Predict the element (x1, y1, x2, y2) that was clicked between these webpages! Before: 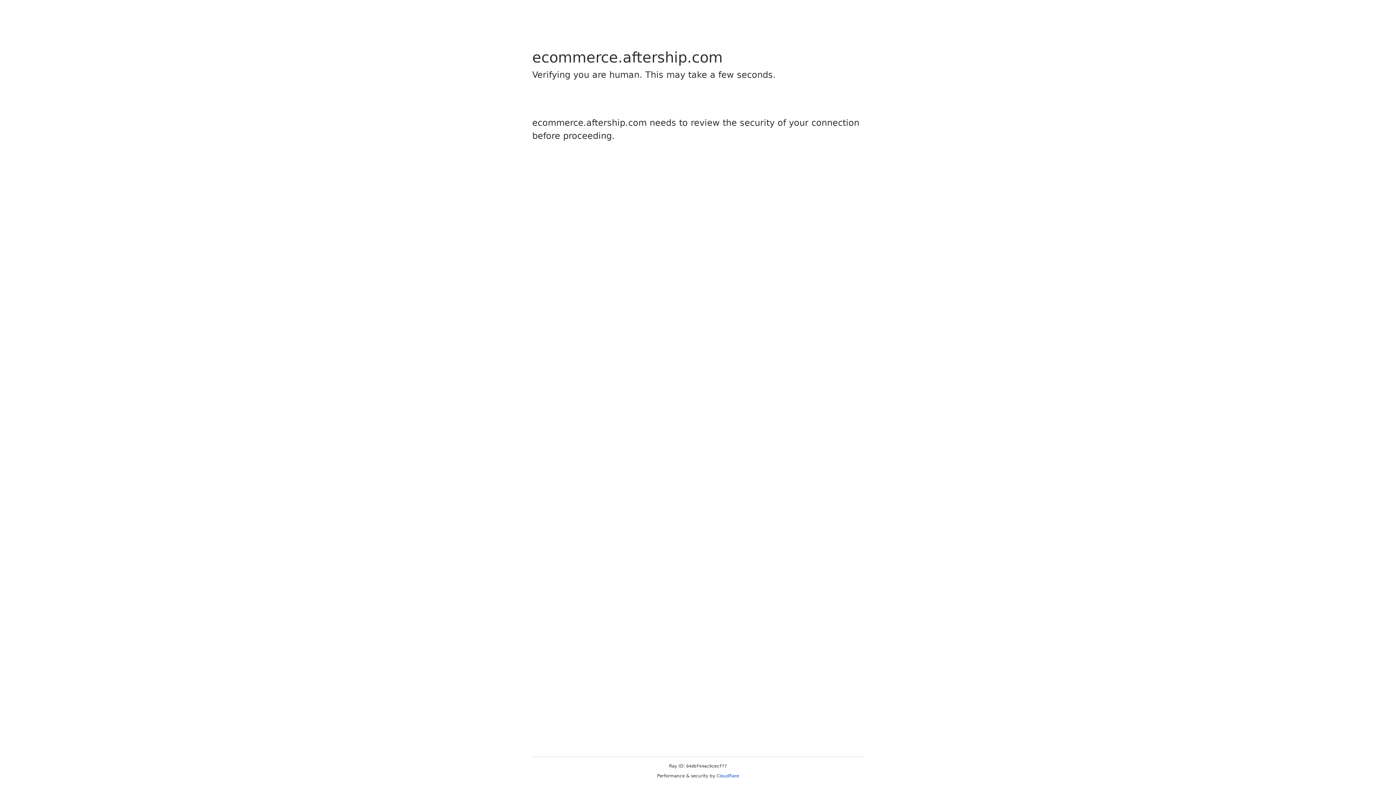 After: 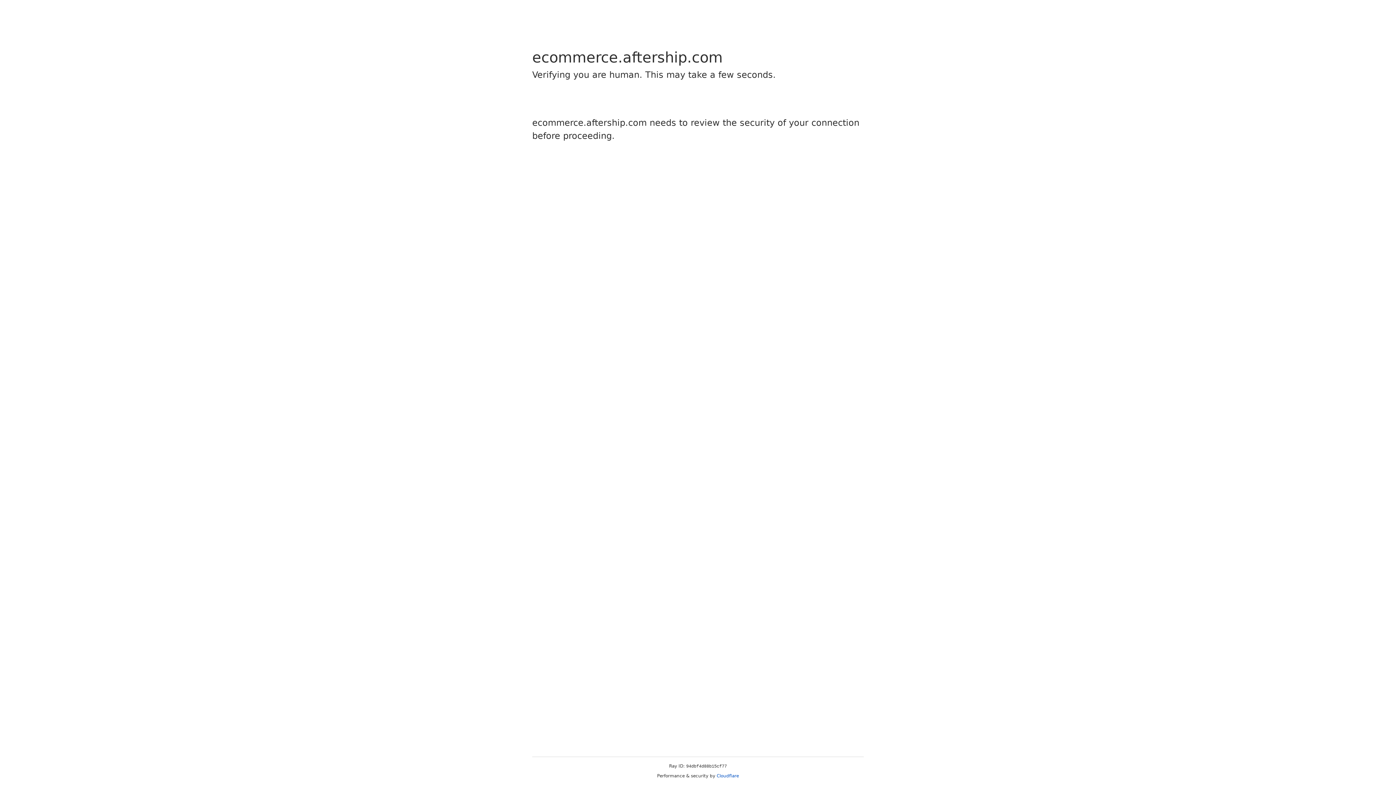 Action: label: Cloudflare bbox: (716, 773, 739, 778)